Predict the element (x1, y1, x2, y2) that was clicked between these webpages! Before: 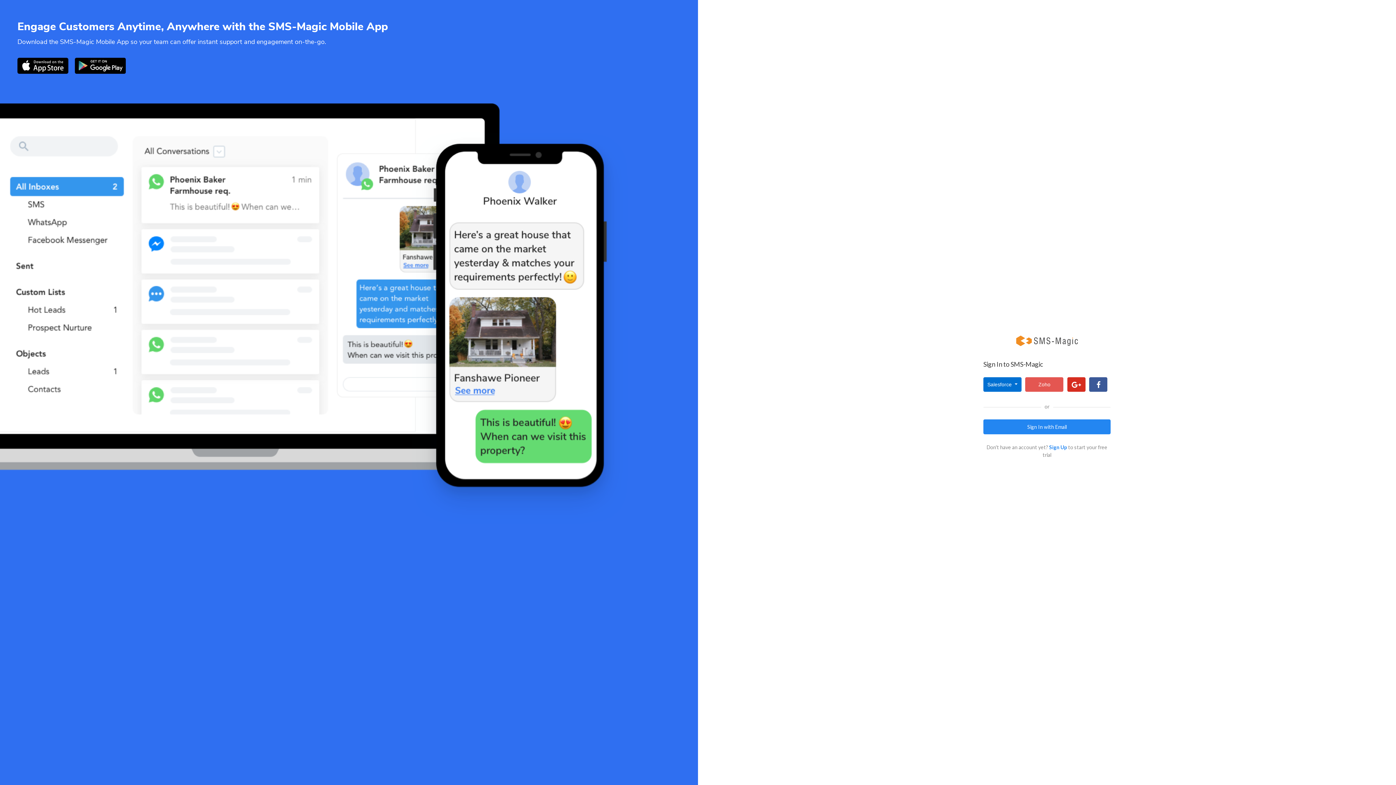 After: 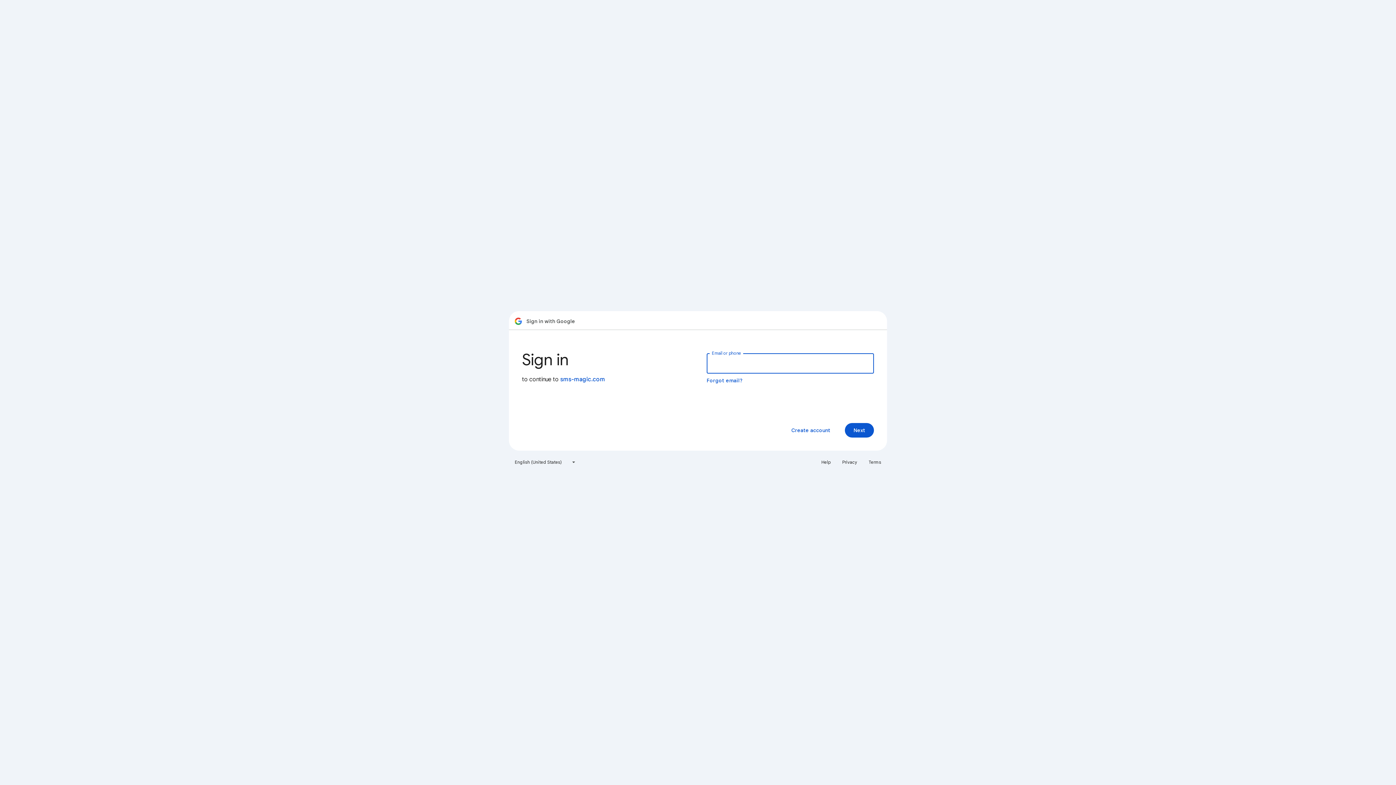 Action: bbox: (1067, 377, 1085, 391)